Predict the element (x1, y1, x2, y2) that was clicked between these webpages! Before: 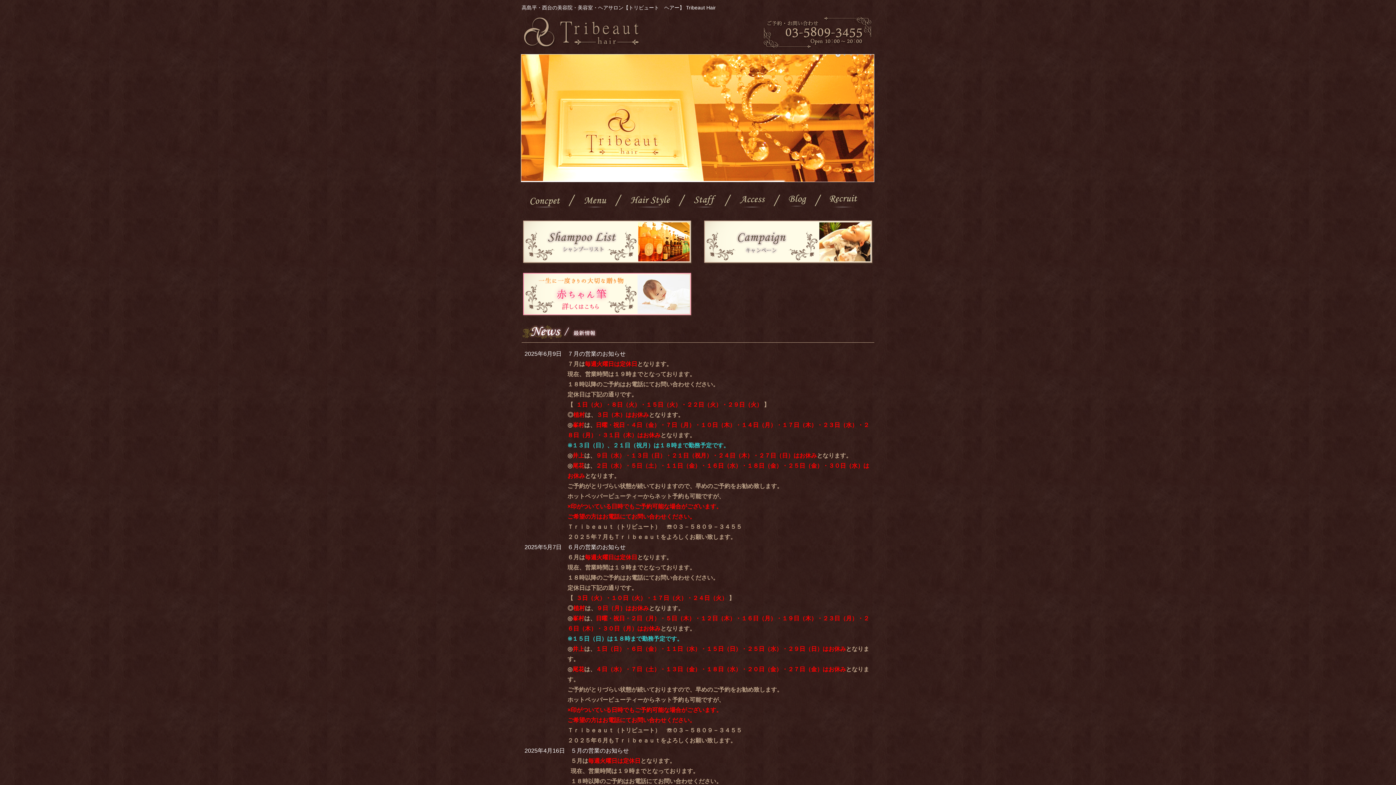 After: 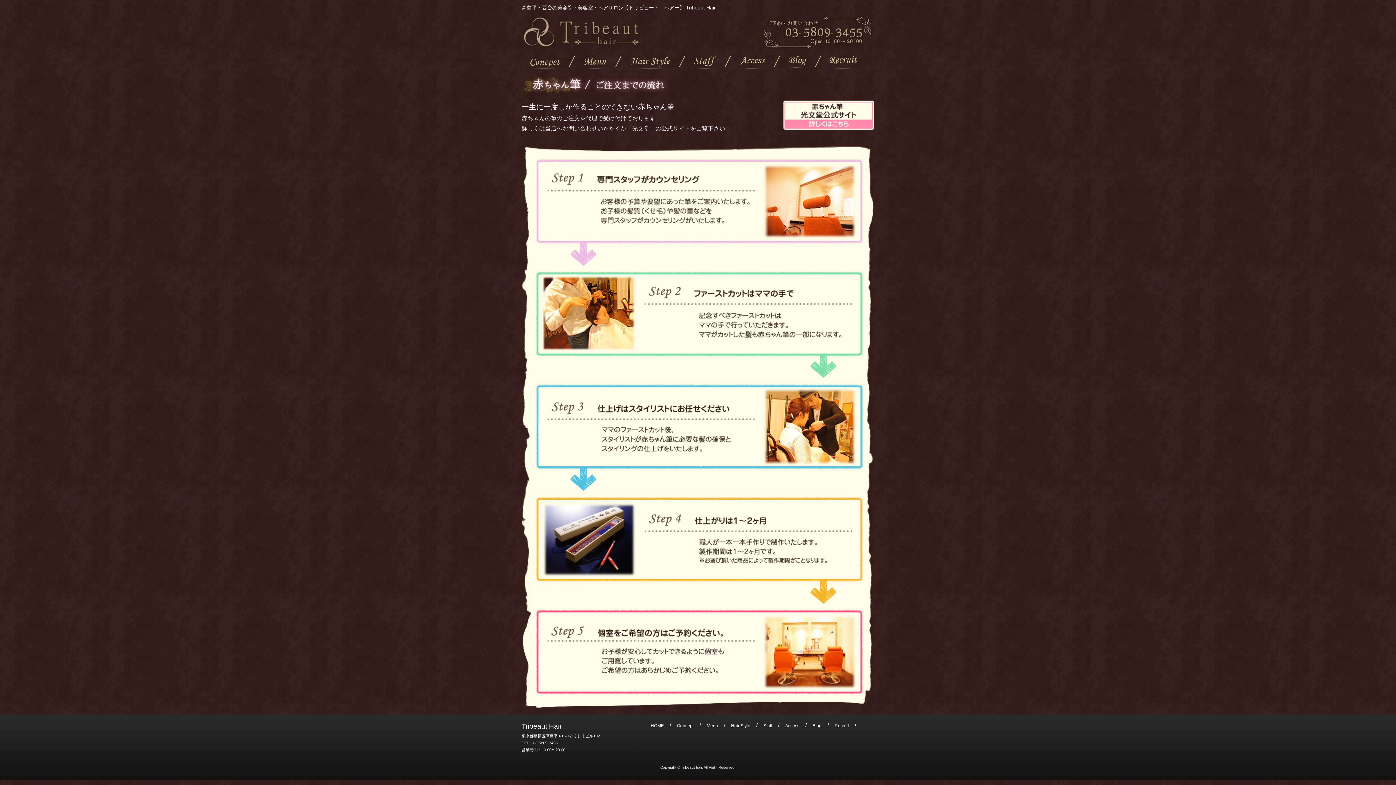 Action: bbox: (521, 290, 693, 297)